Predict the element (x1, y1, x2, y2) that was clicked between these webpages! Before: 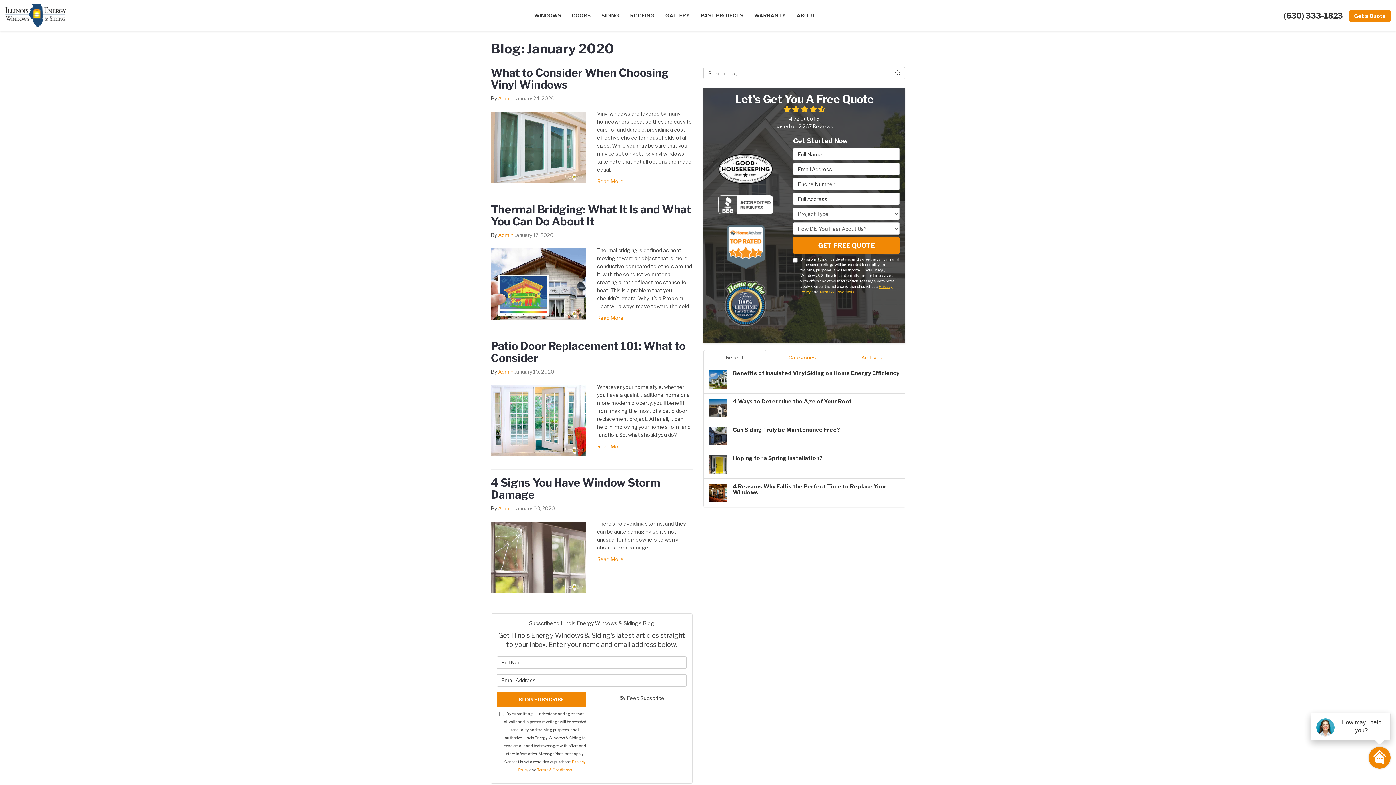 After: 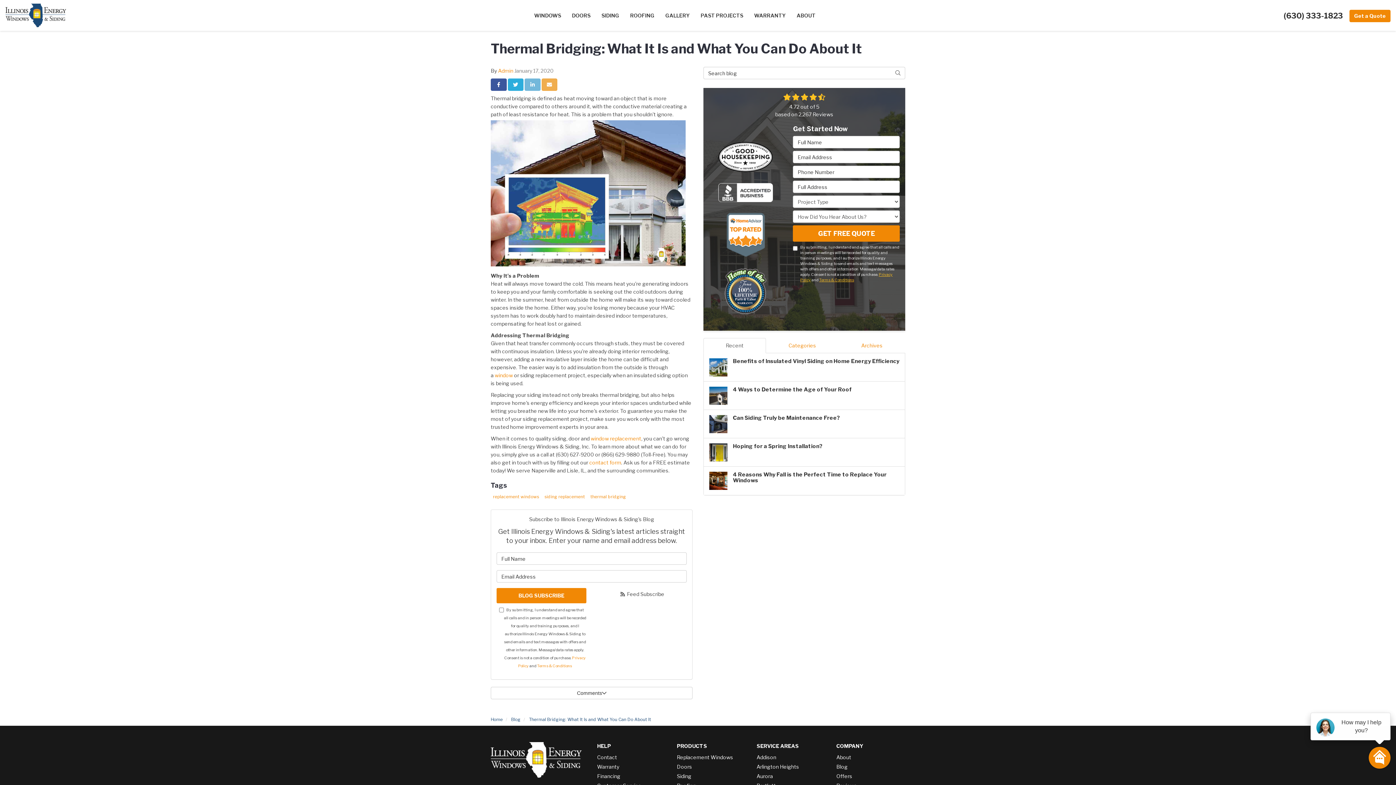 Action: bbox: (597, 314, 623, 321) label: Read More